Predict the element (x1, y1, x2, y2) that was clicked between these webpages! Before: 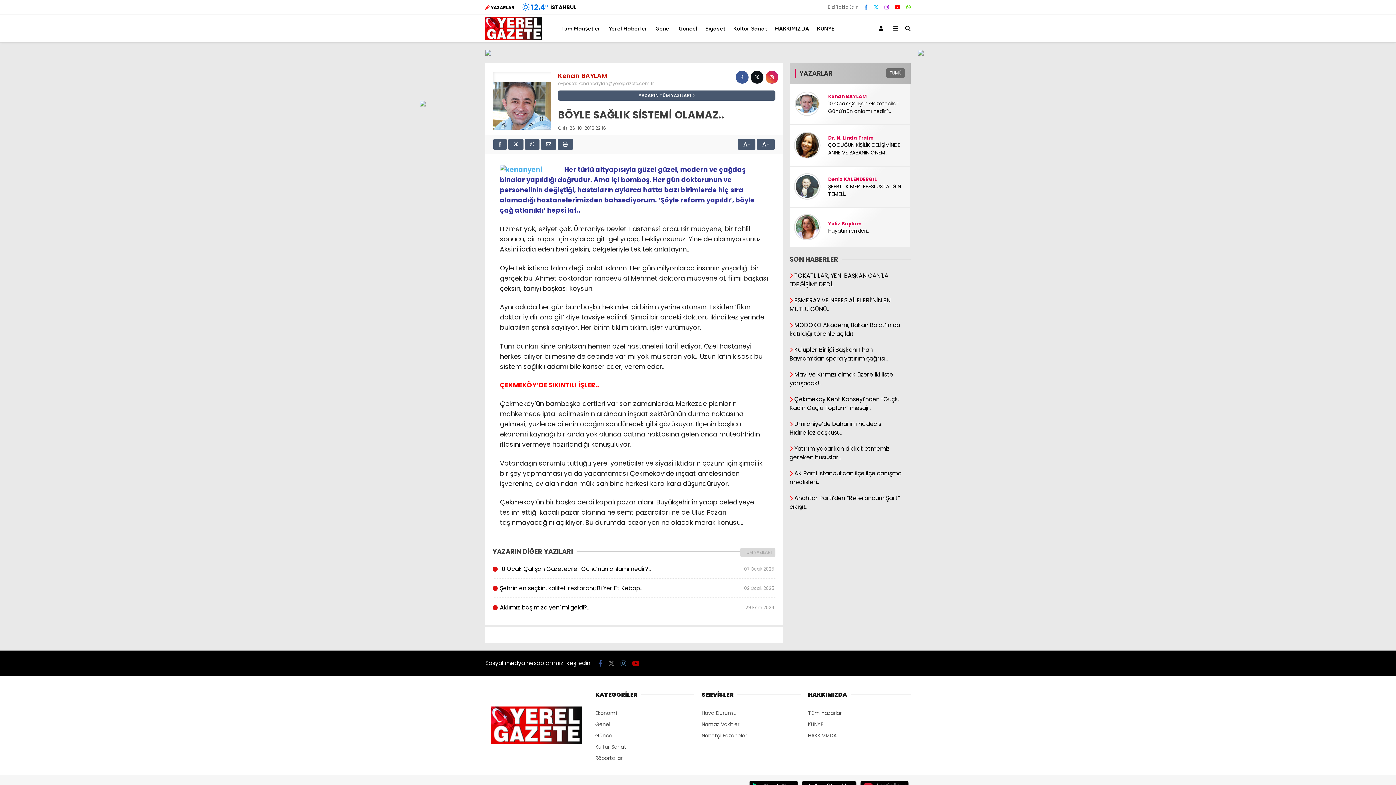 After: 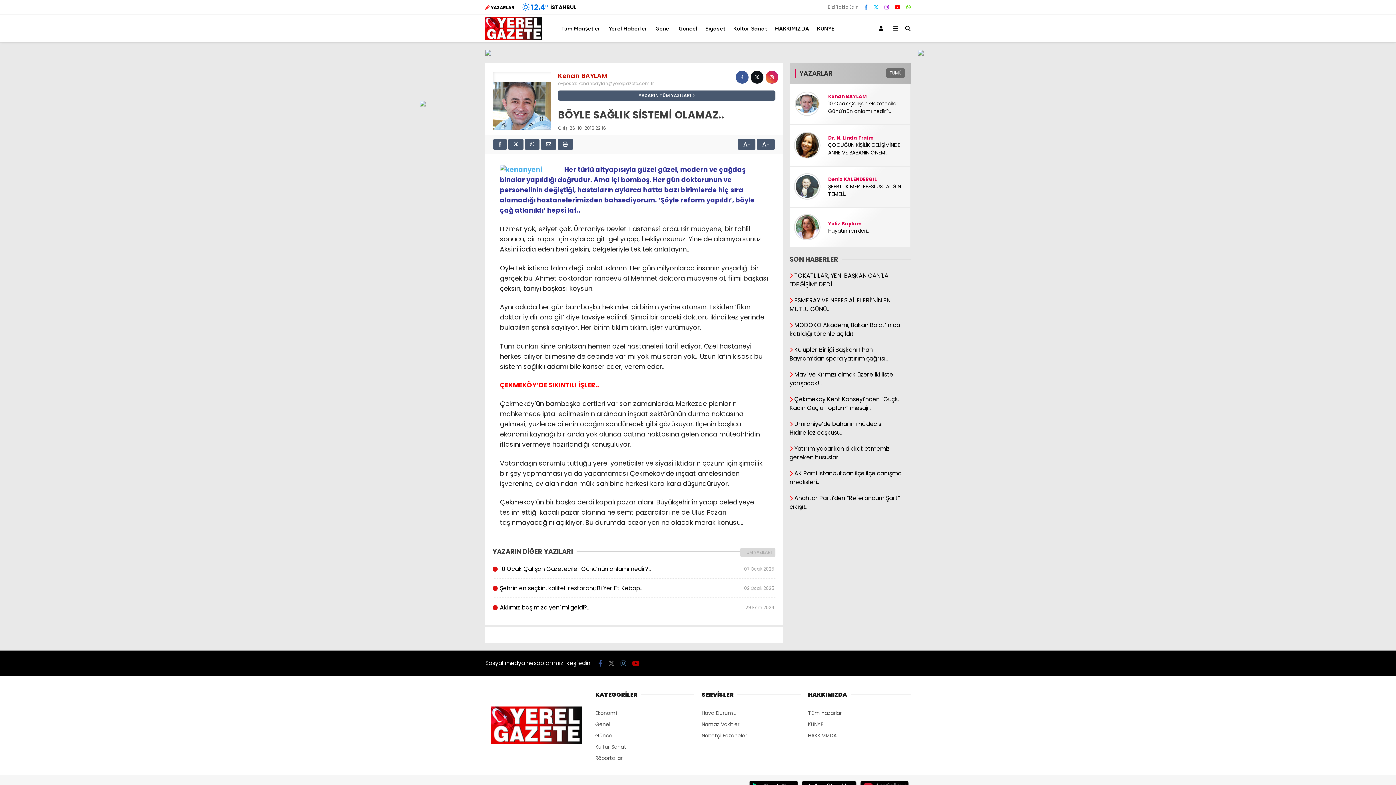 Action: bbox: (620, 659, 626, 668)